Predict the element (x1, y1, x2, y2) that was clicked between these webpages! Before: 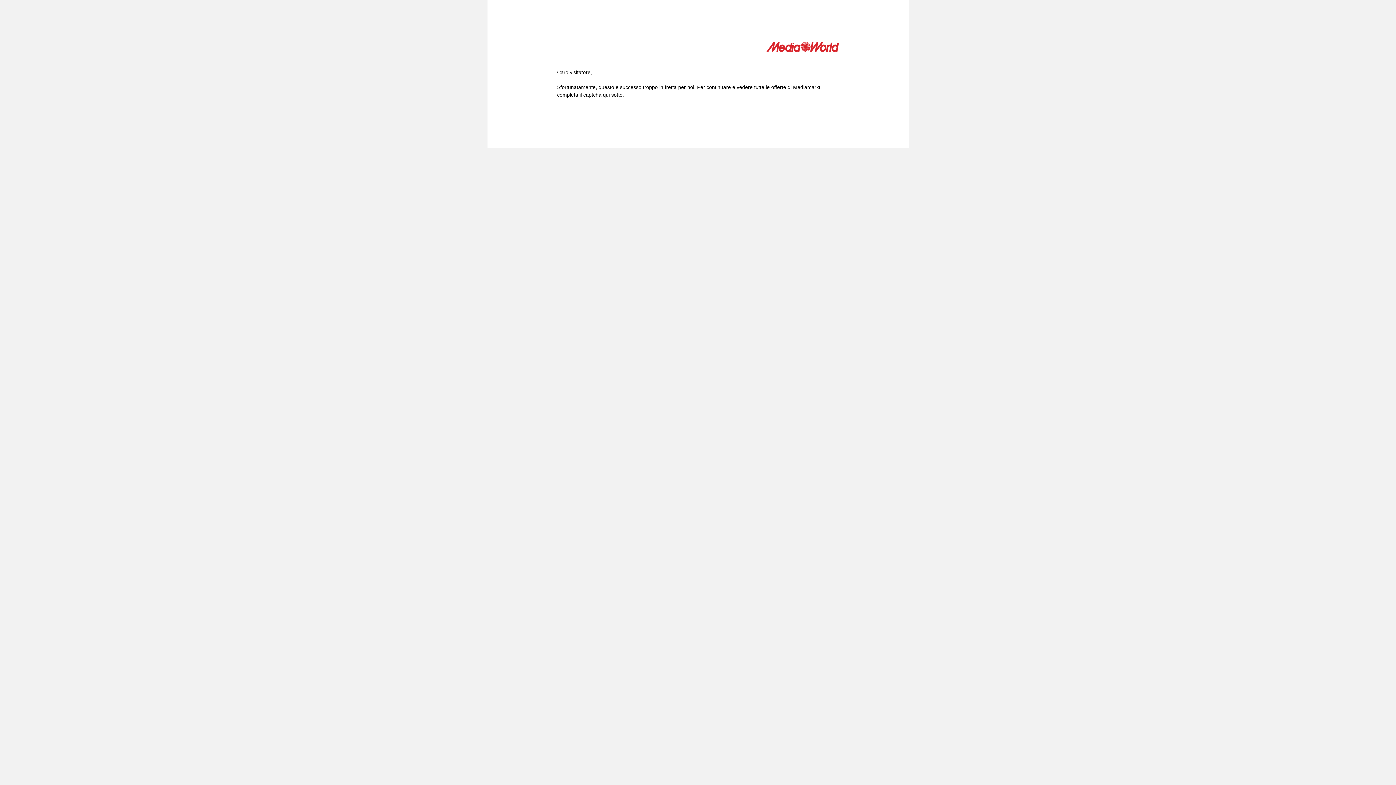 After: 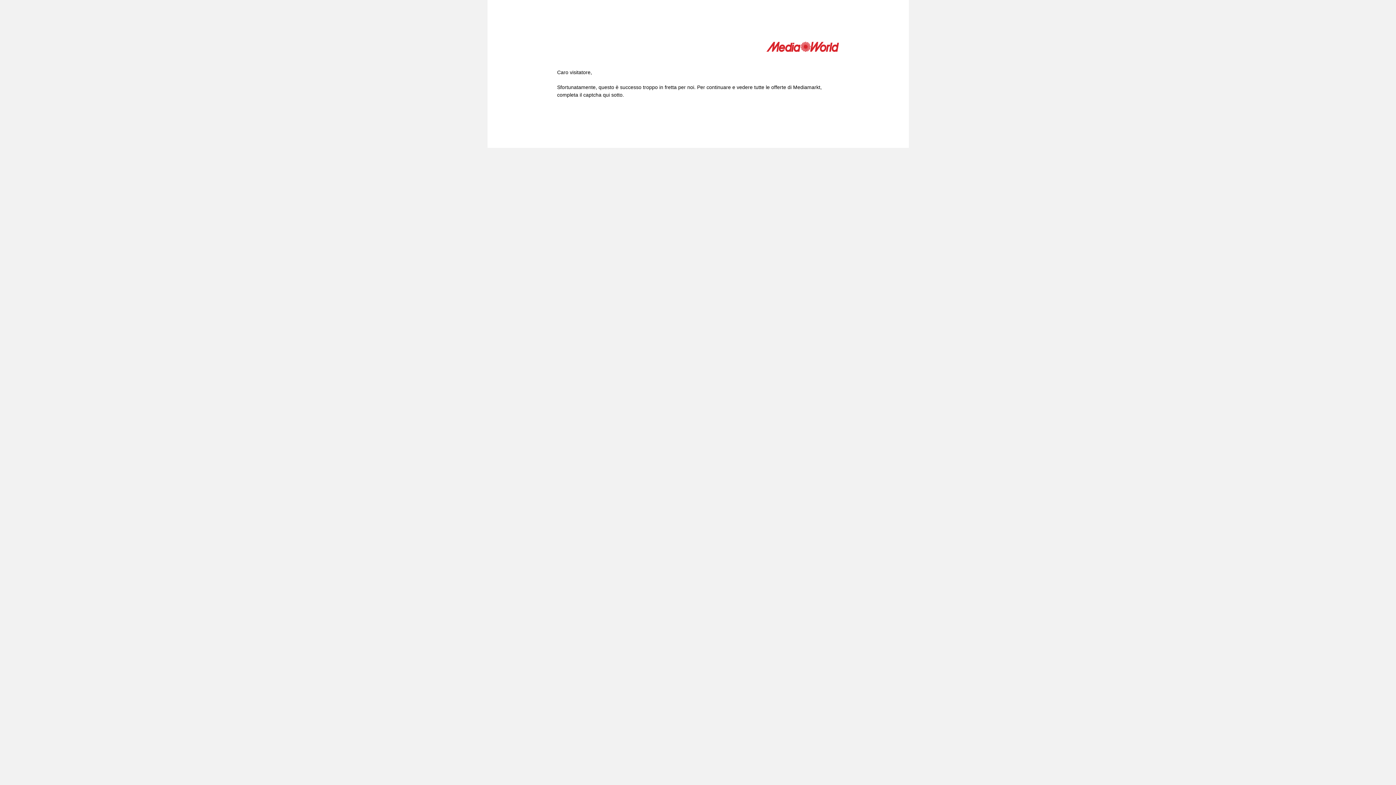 Action: bbox: (766, 41, 839, 54)